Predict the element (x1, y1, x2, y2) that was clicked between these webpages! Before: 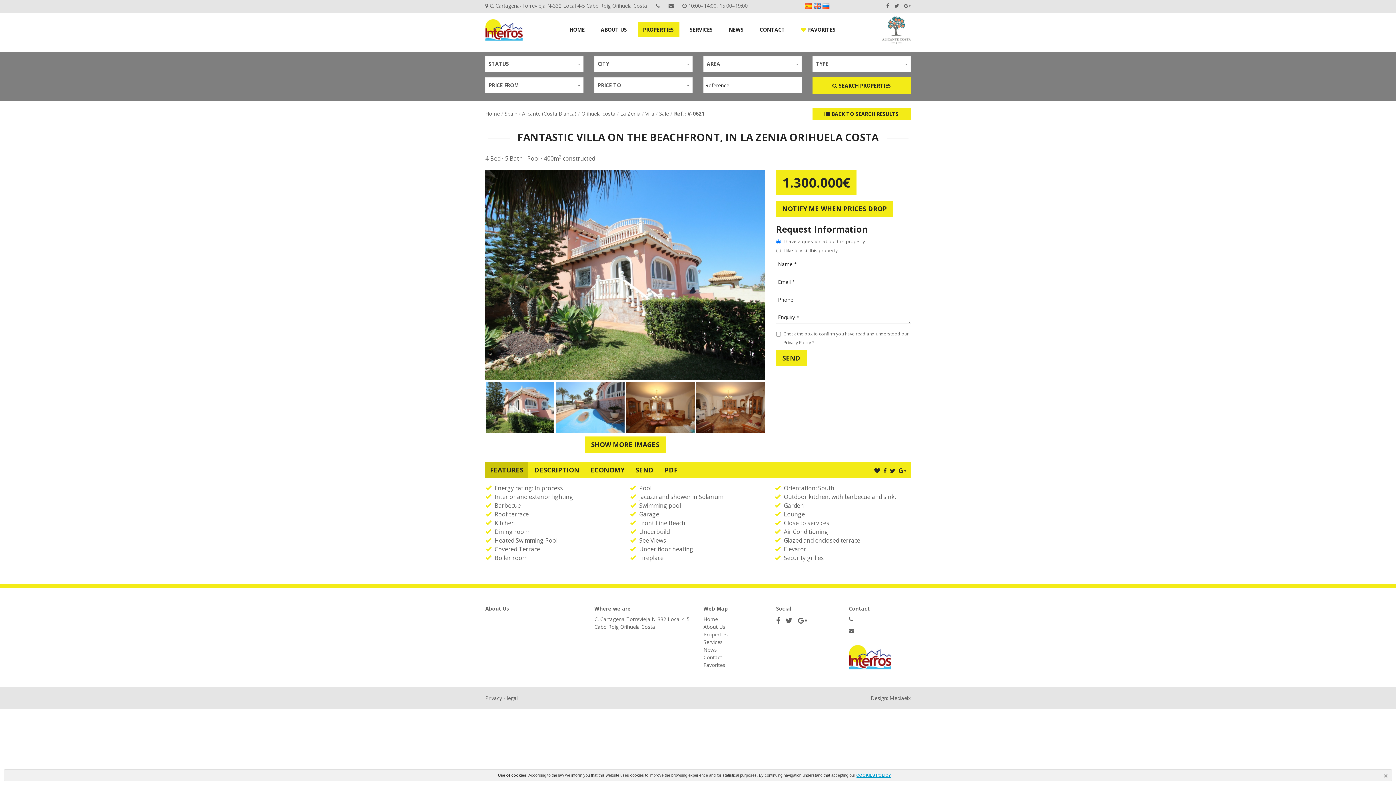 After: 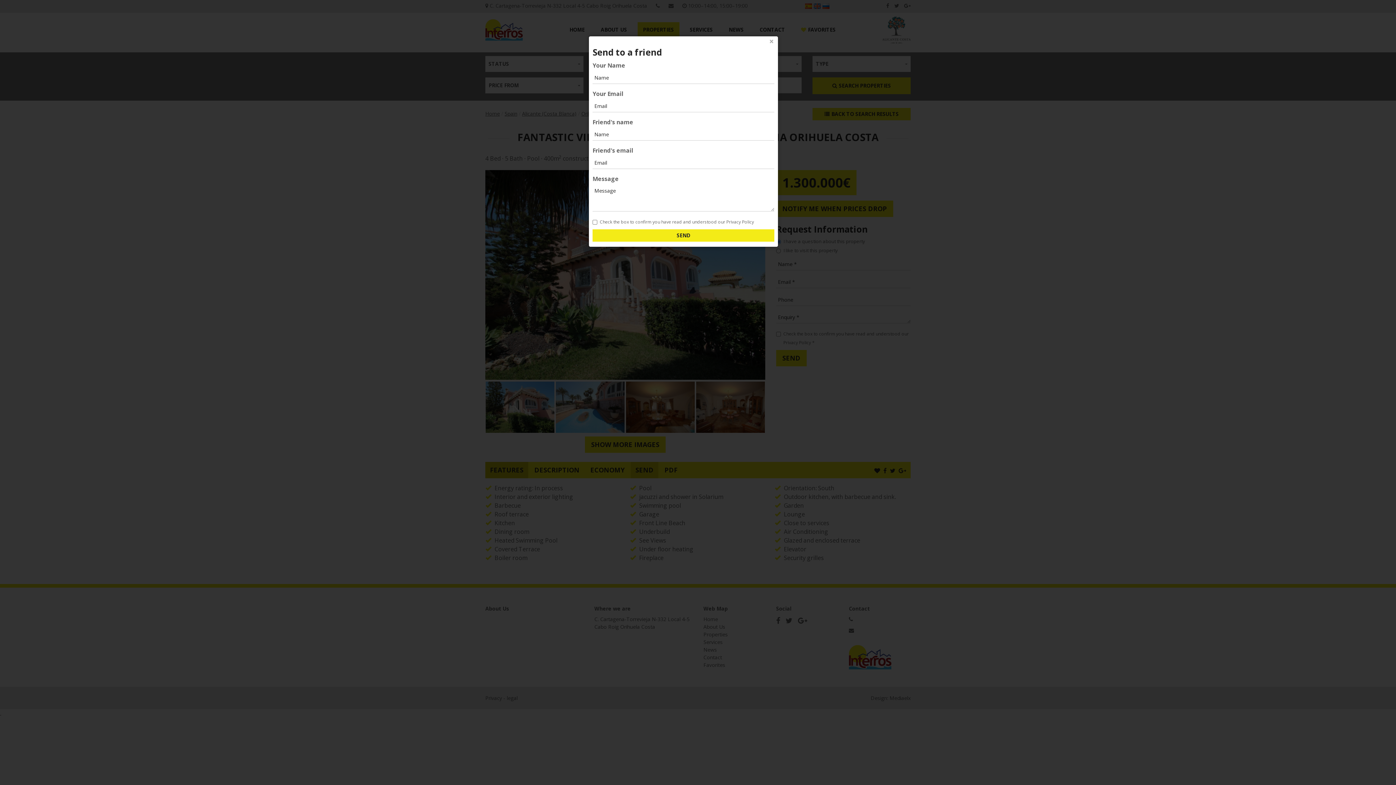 Action: bbox: (630, 462, 658, 478) label: SEND